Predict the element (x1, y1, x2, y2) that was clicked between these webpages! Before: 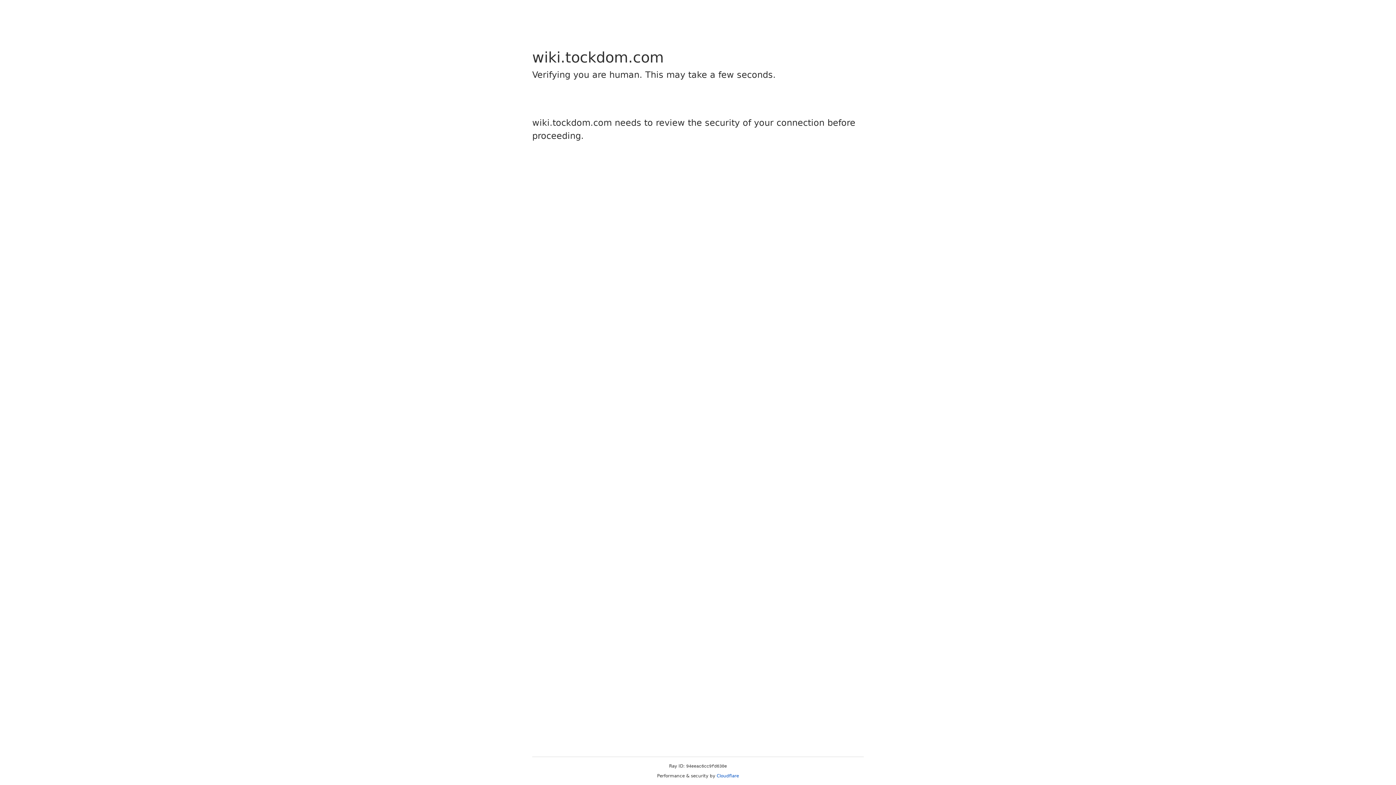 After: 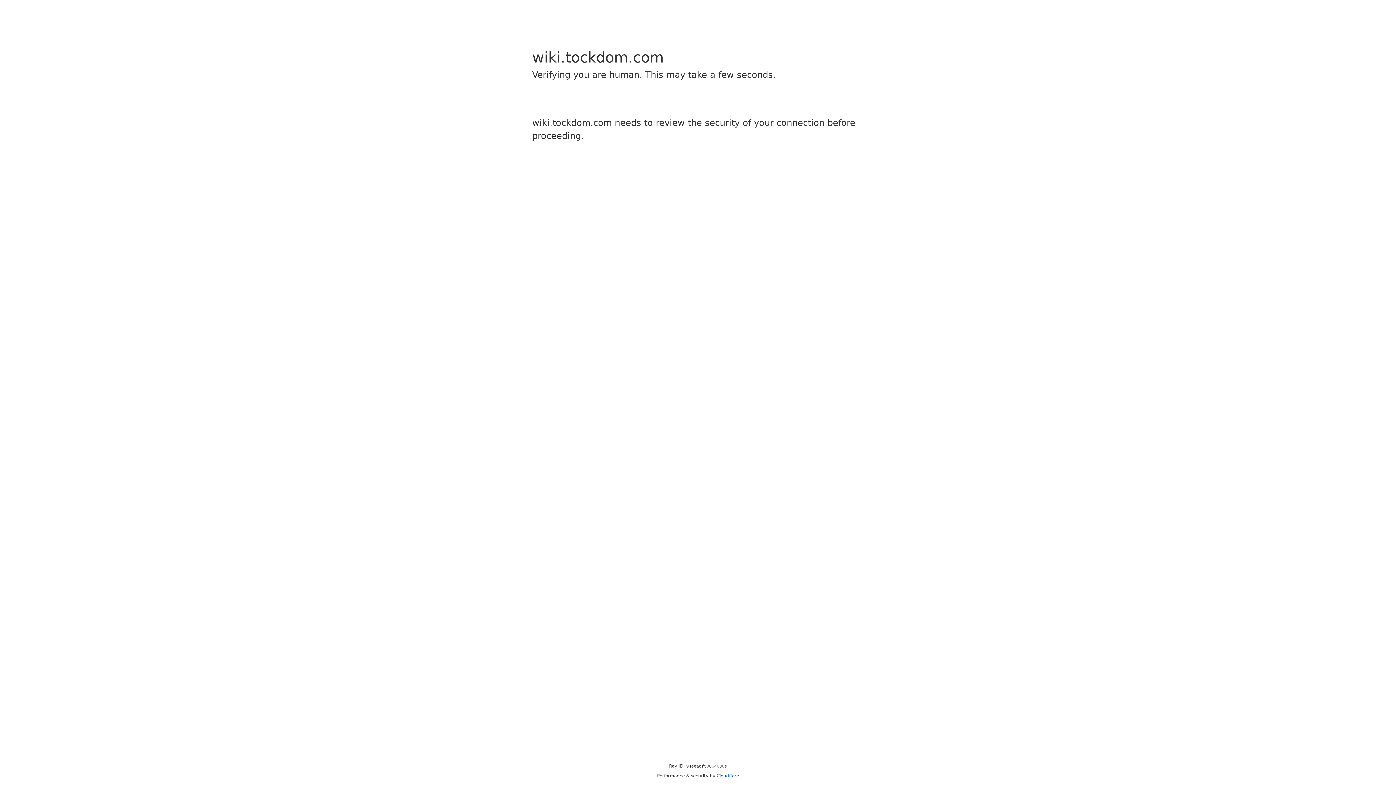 Action: bbox: (716, 773, 739, 778) label: Cloudflare